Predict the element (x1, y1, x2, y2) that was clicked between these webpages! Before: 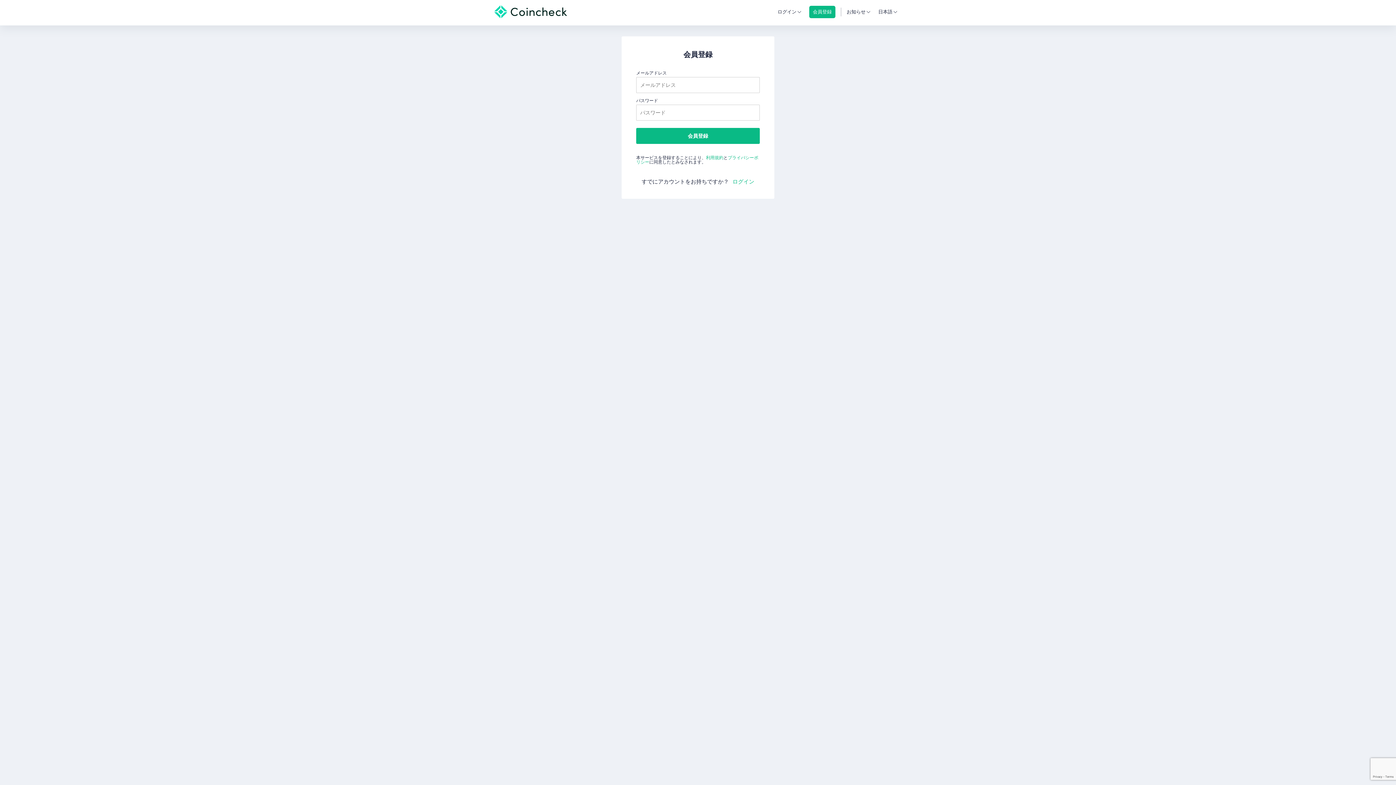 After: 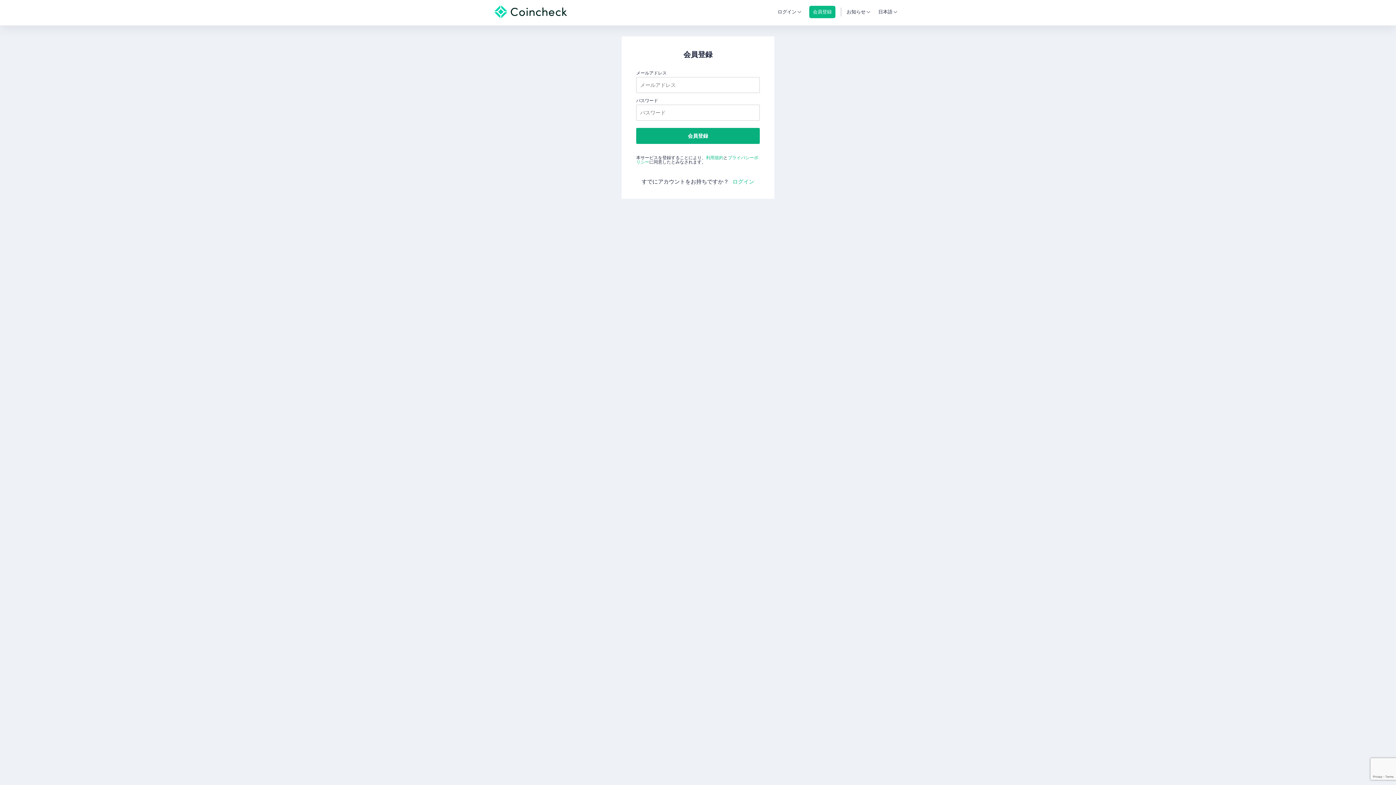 Action: bbox: (636, 128, 760, 144) label: 会員登録